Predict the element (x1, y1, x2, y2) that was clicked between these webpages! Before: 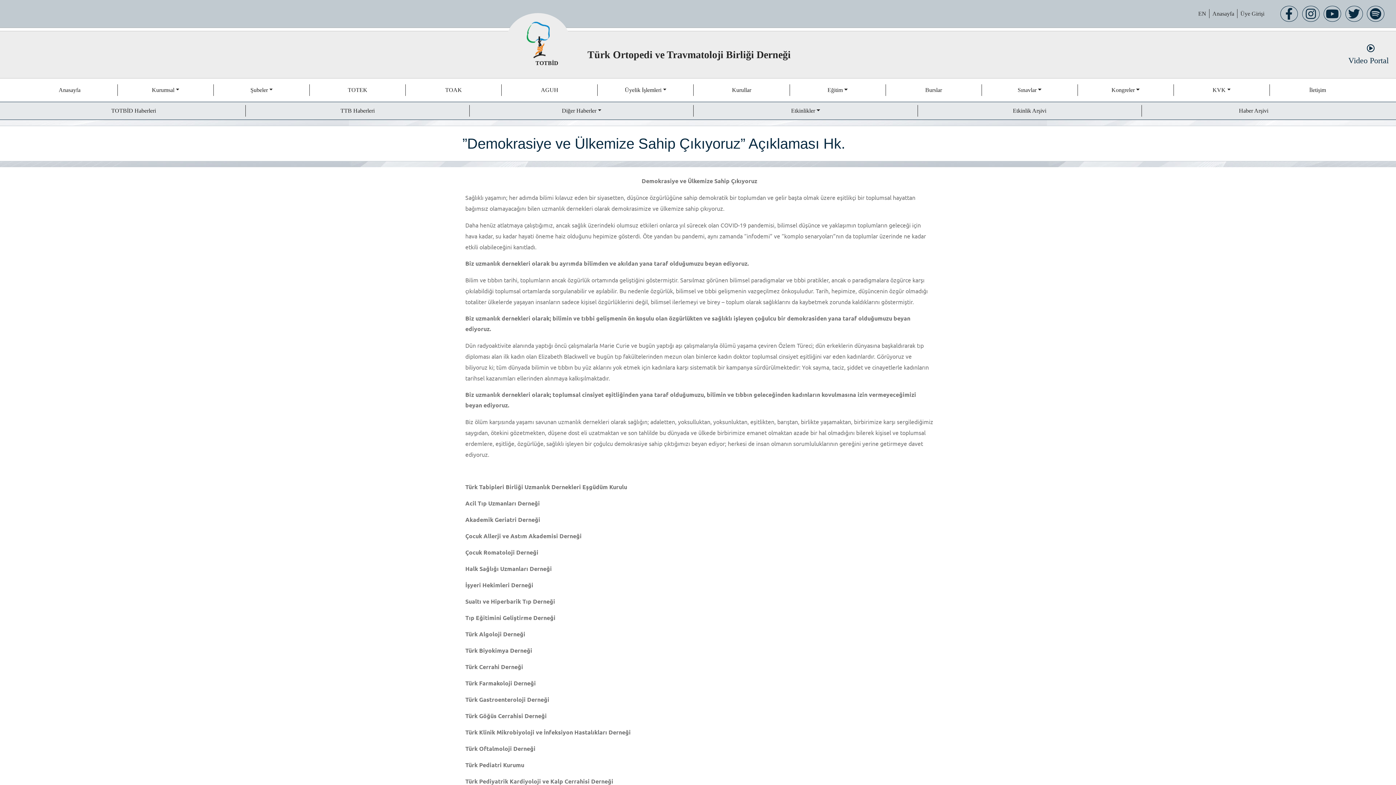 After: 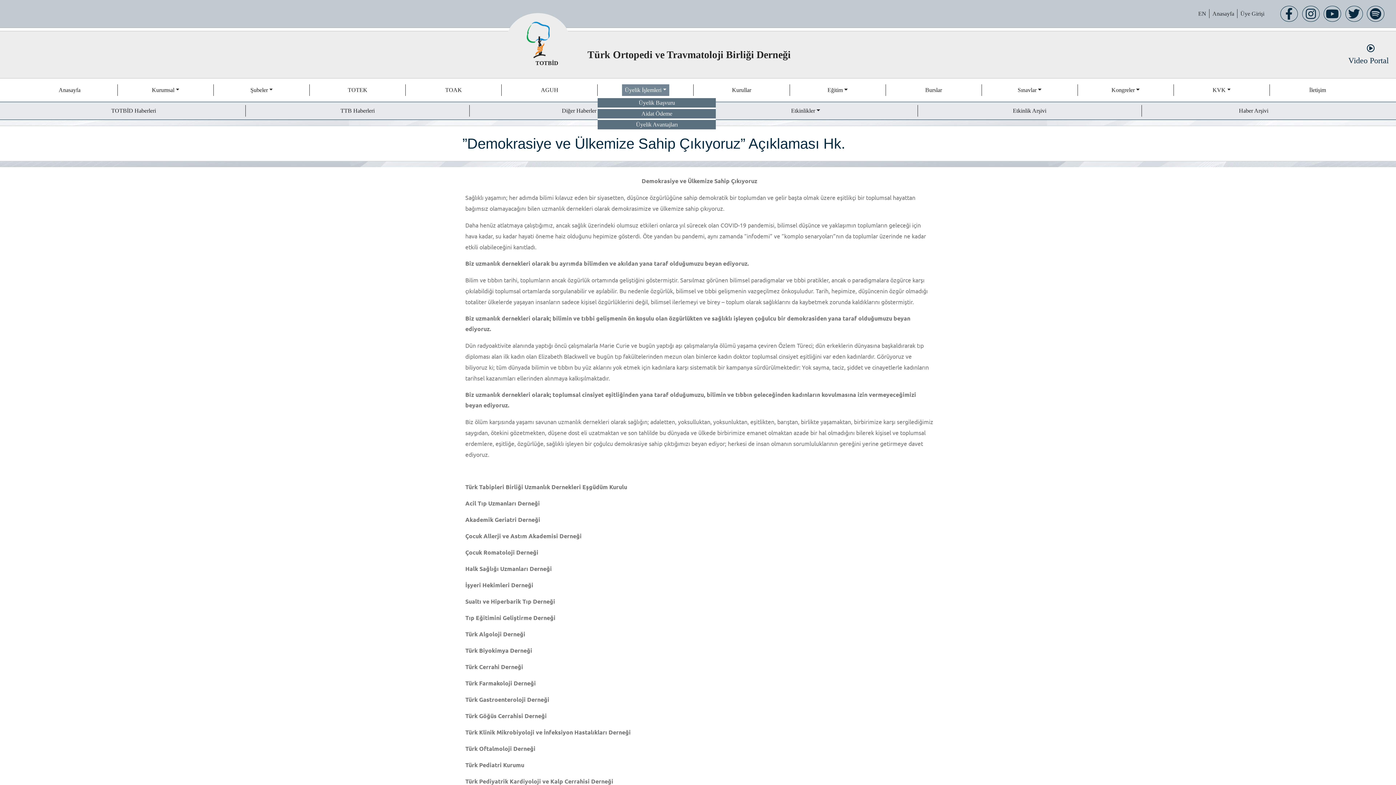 Action: label: Üyelik İşlemleri bbox: (622, 84, 669, 95)